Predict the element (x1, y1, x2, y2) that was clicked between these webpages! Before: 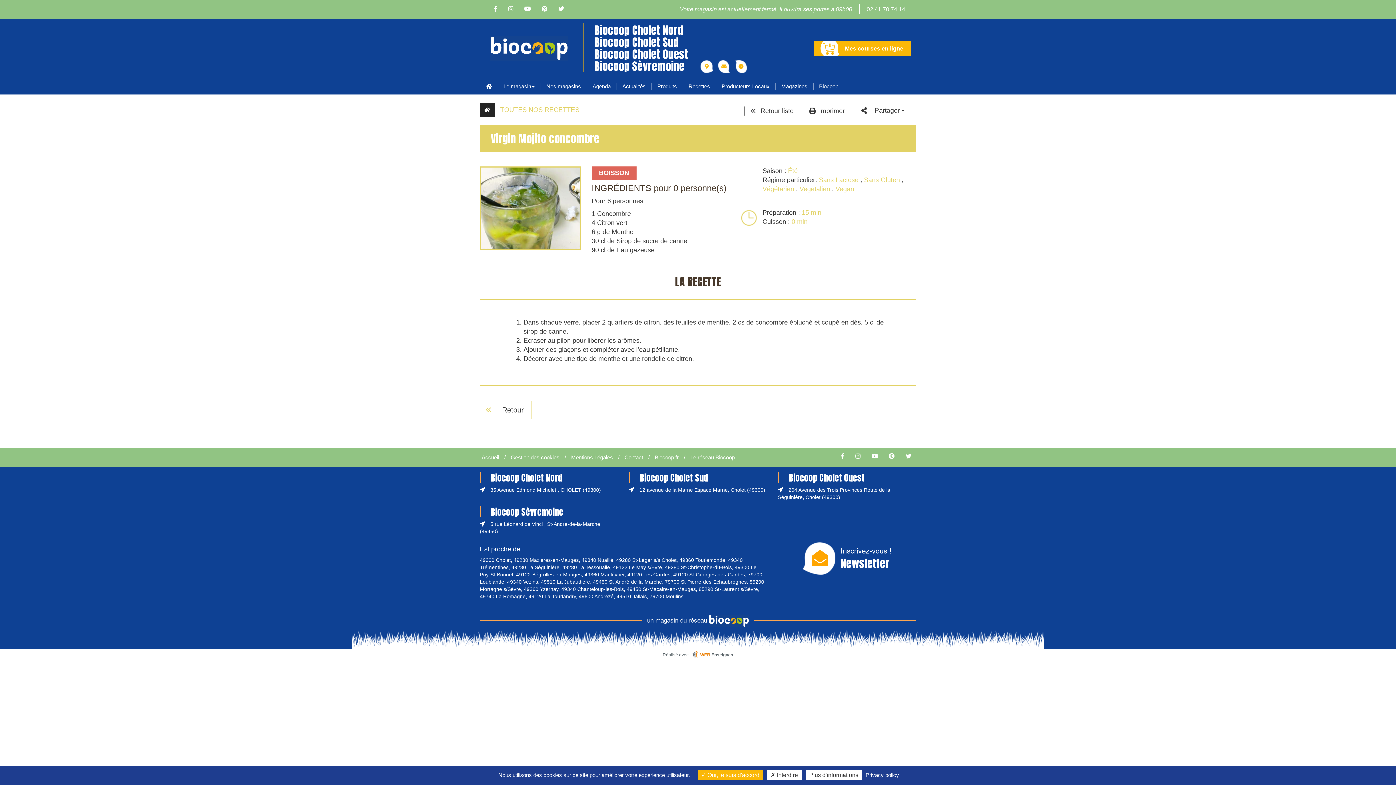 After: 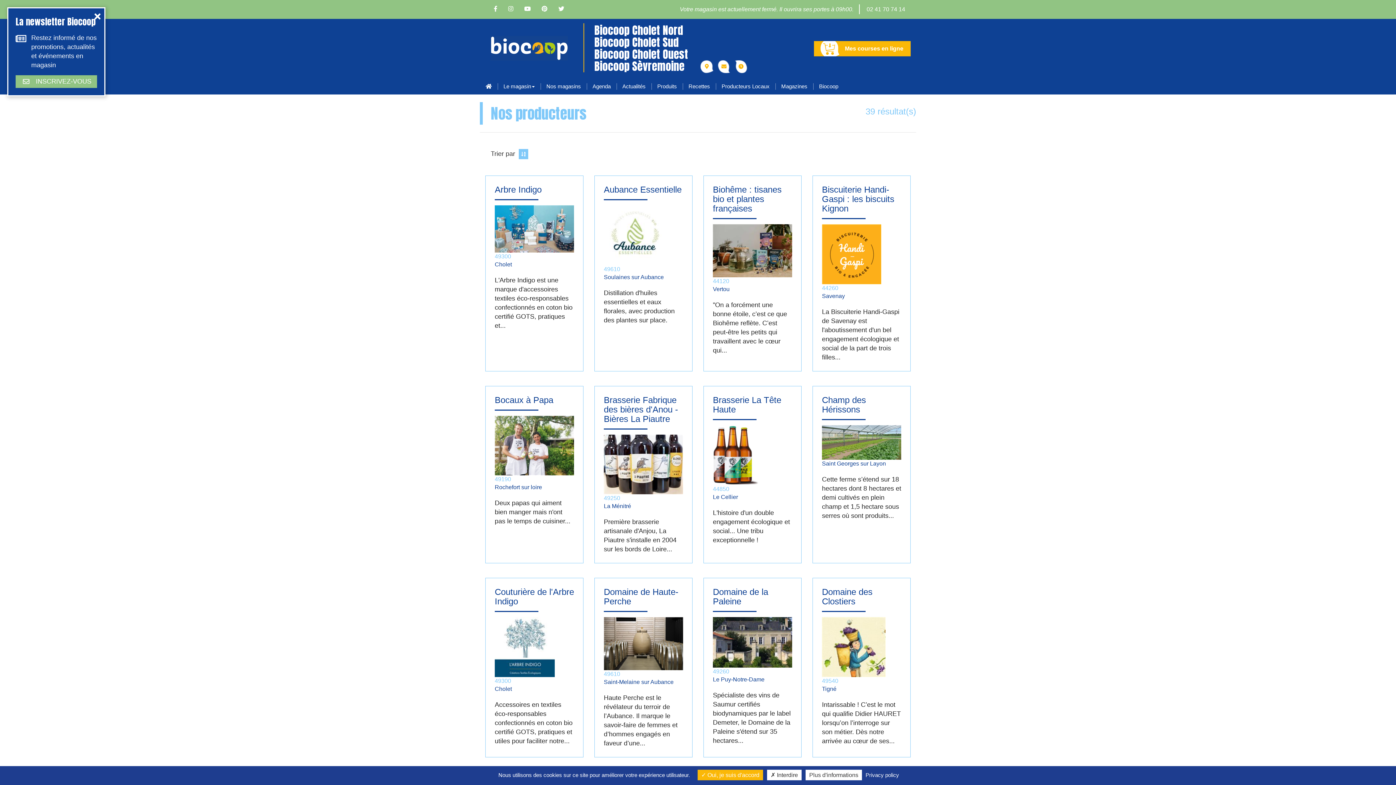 Action: label: Producteurs Locaux bbox: (716, 78, 775, 94)